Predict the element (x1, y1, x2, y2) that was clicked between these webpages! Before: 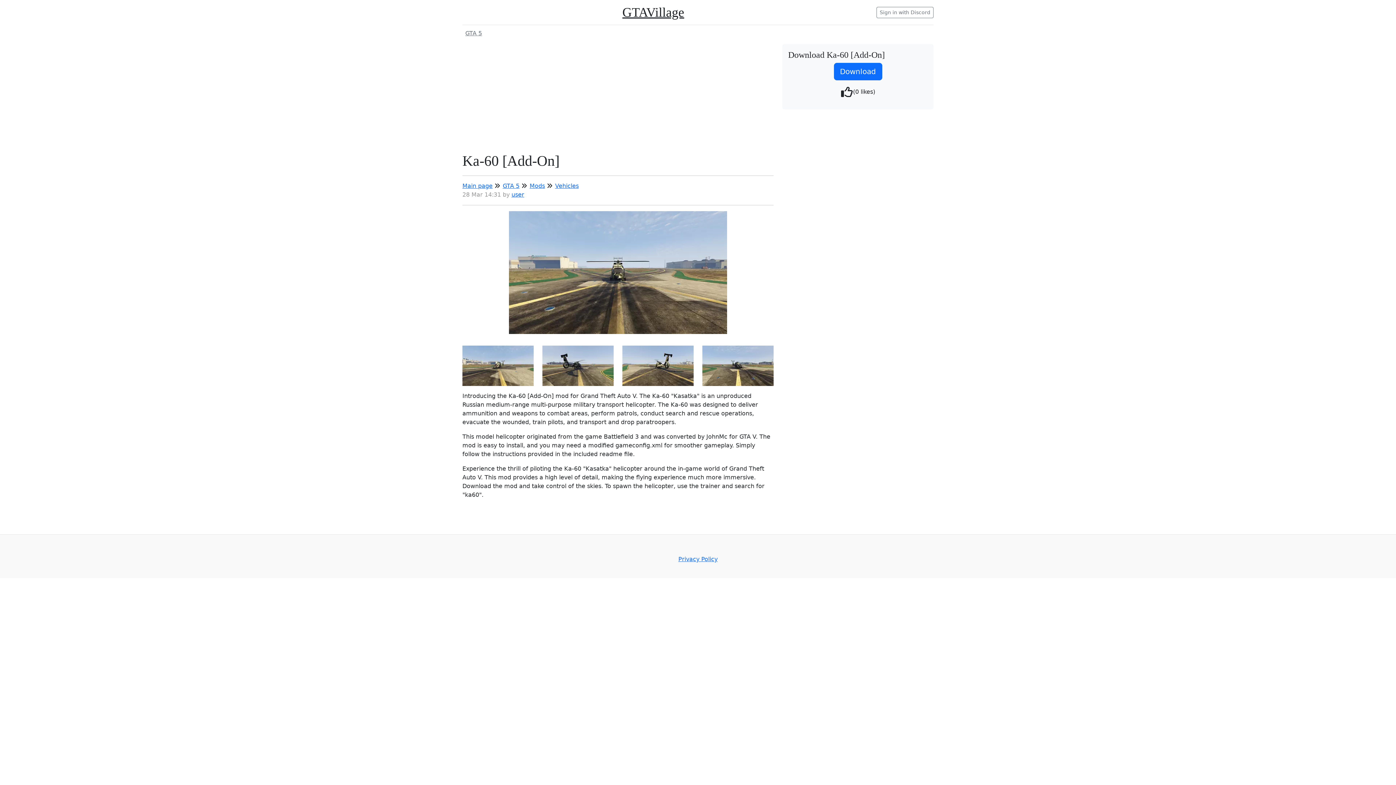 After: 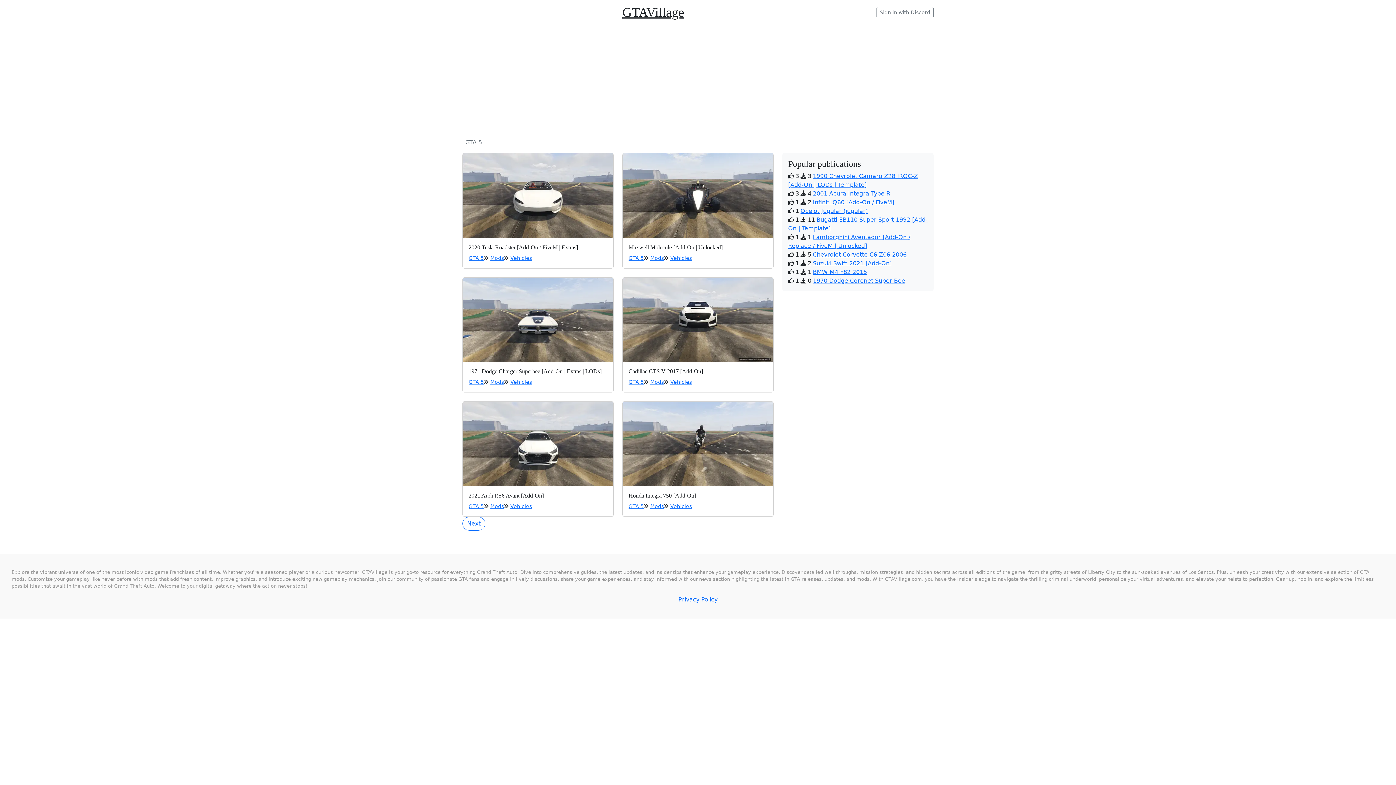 Action: label: Main page bbox: (462, 182, 492, 189)